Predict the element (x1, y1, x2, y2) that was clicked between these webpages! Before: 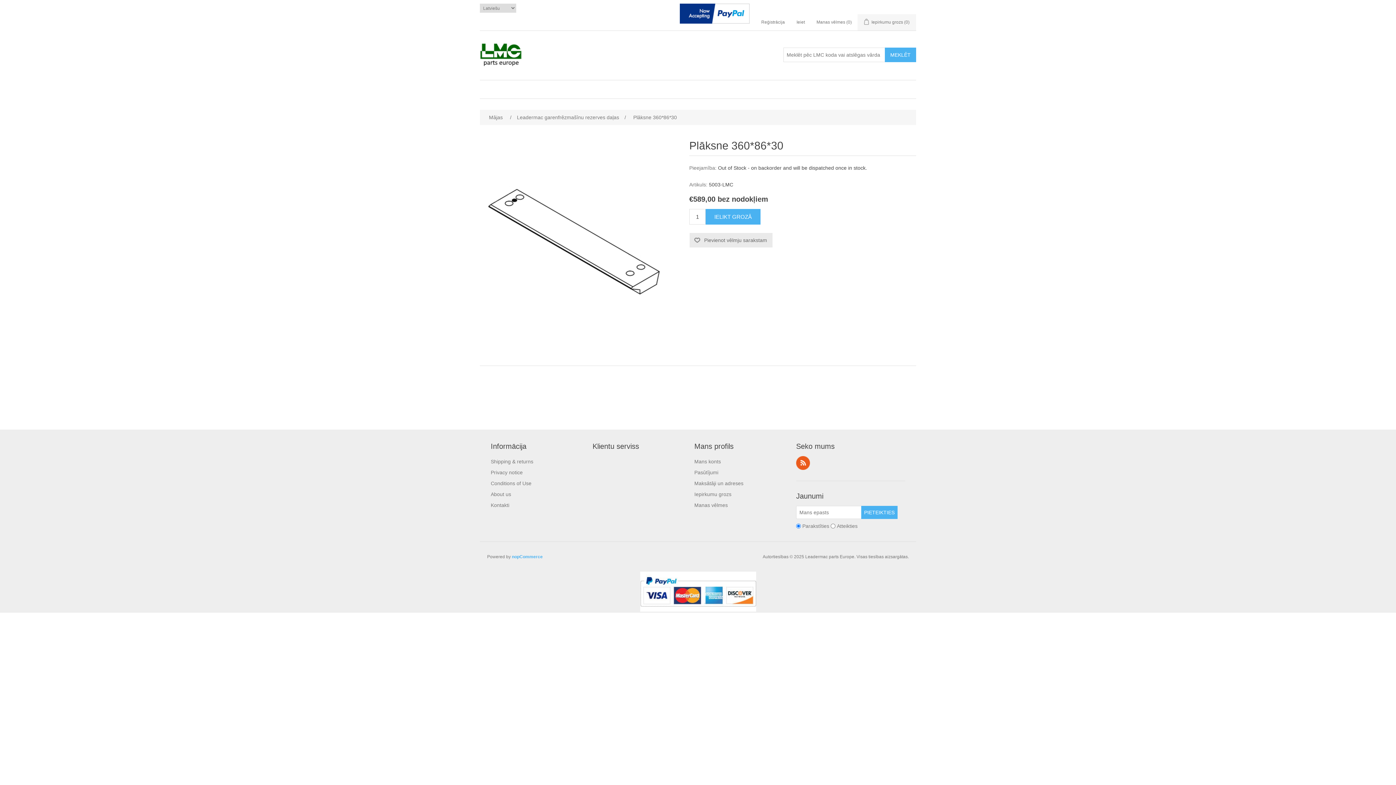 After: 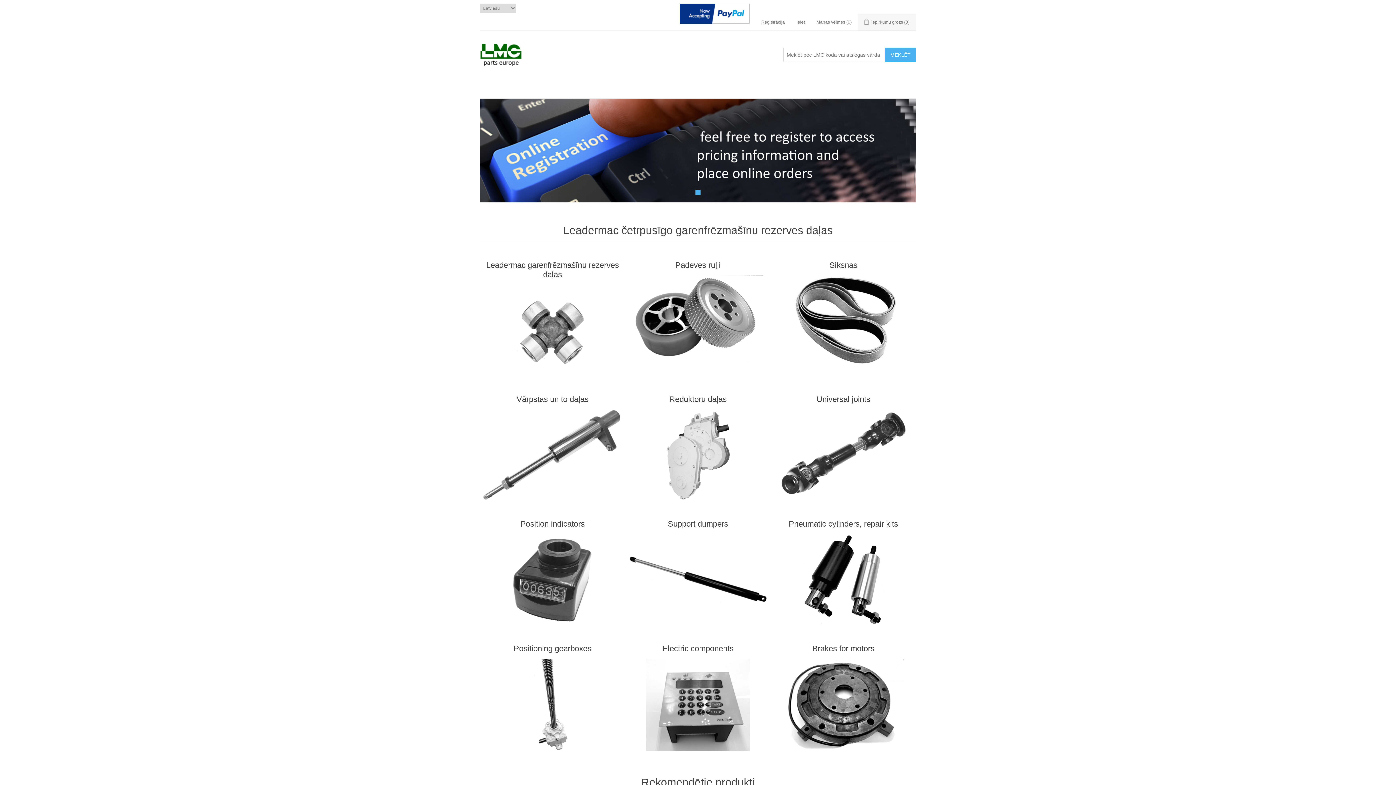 Action: label: Mājas bbox: (487, 111, 504, 123)